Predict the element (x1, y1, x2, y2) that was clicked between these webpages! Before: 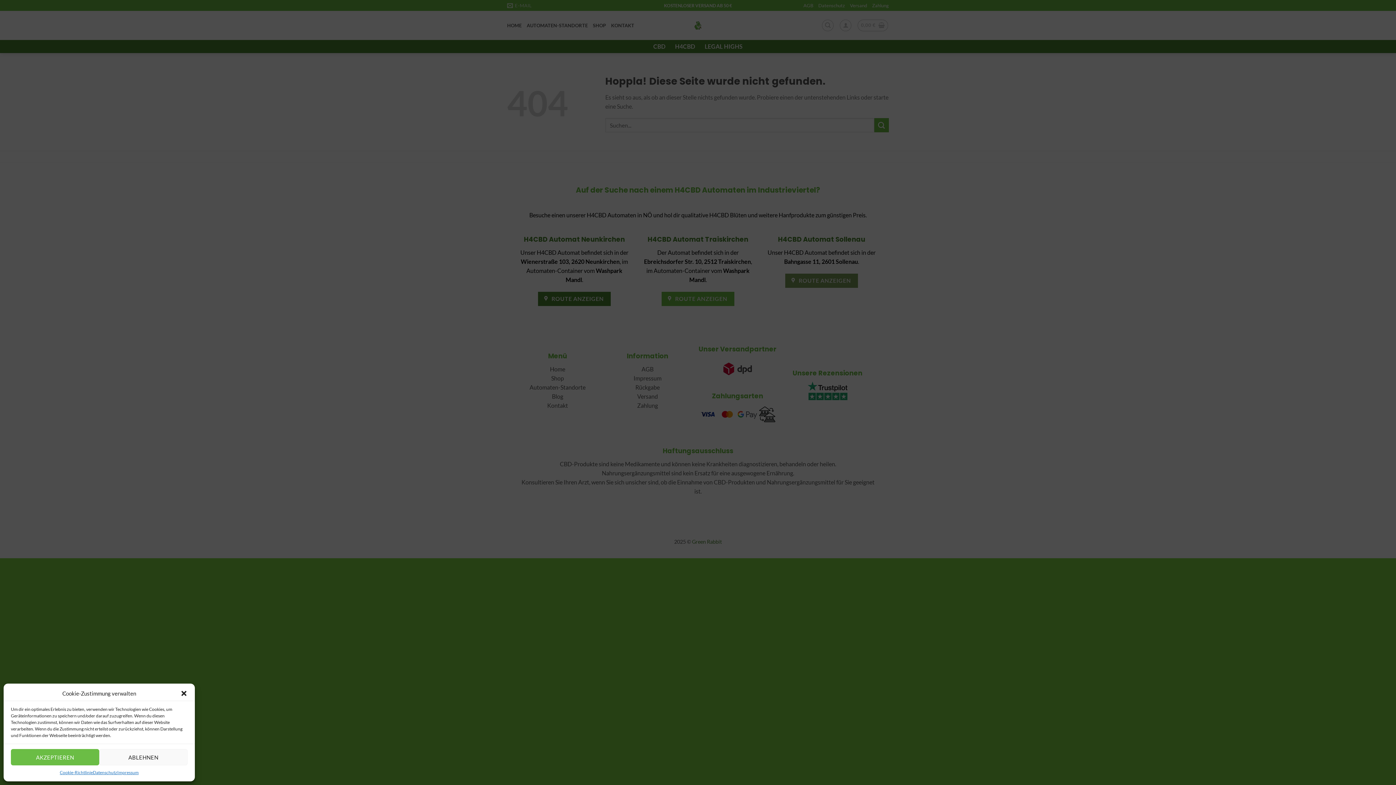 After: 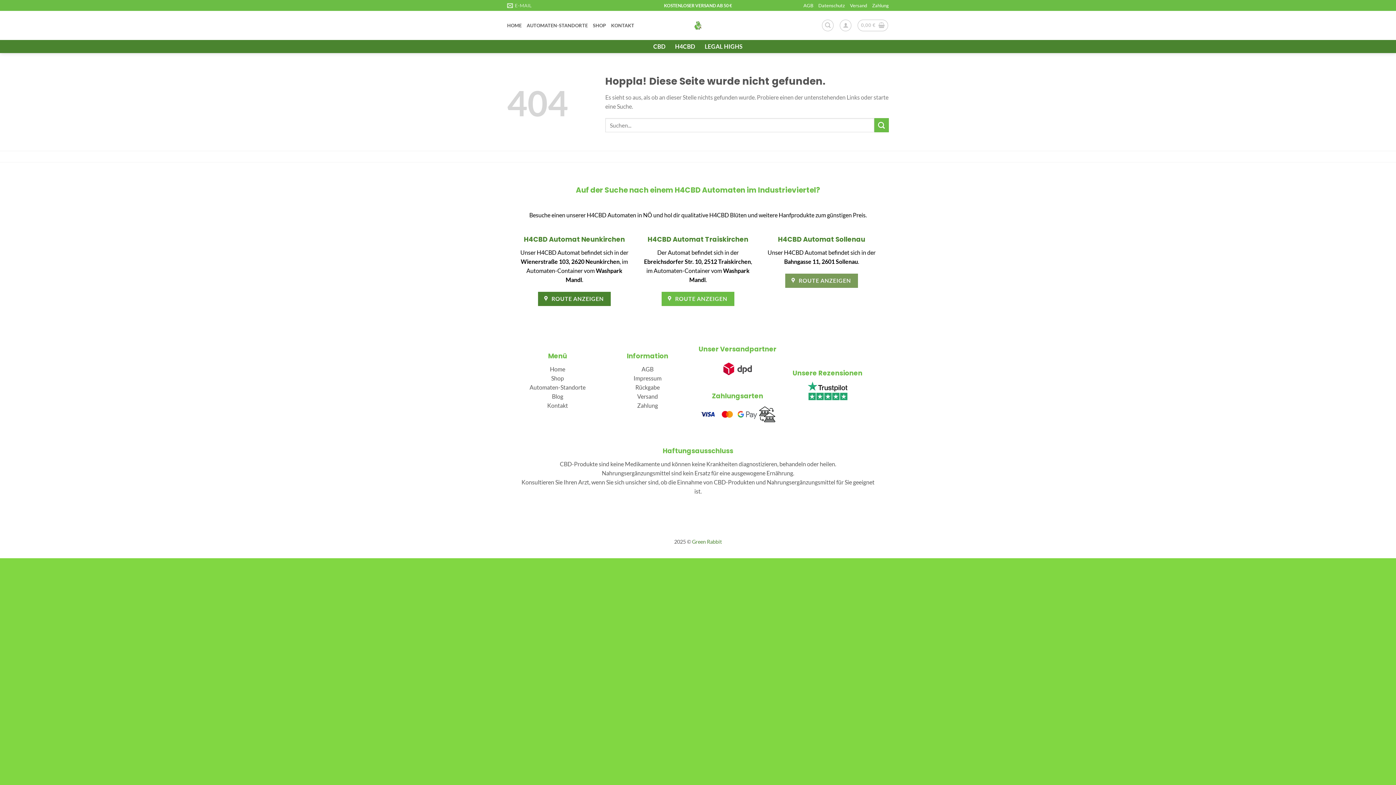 Action: label: AKZEPTIEREN bbox: (10, 749, 99, 765)